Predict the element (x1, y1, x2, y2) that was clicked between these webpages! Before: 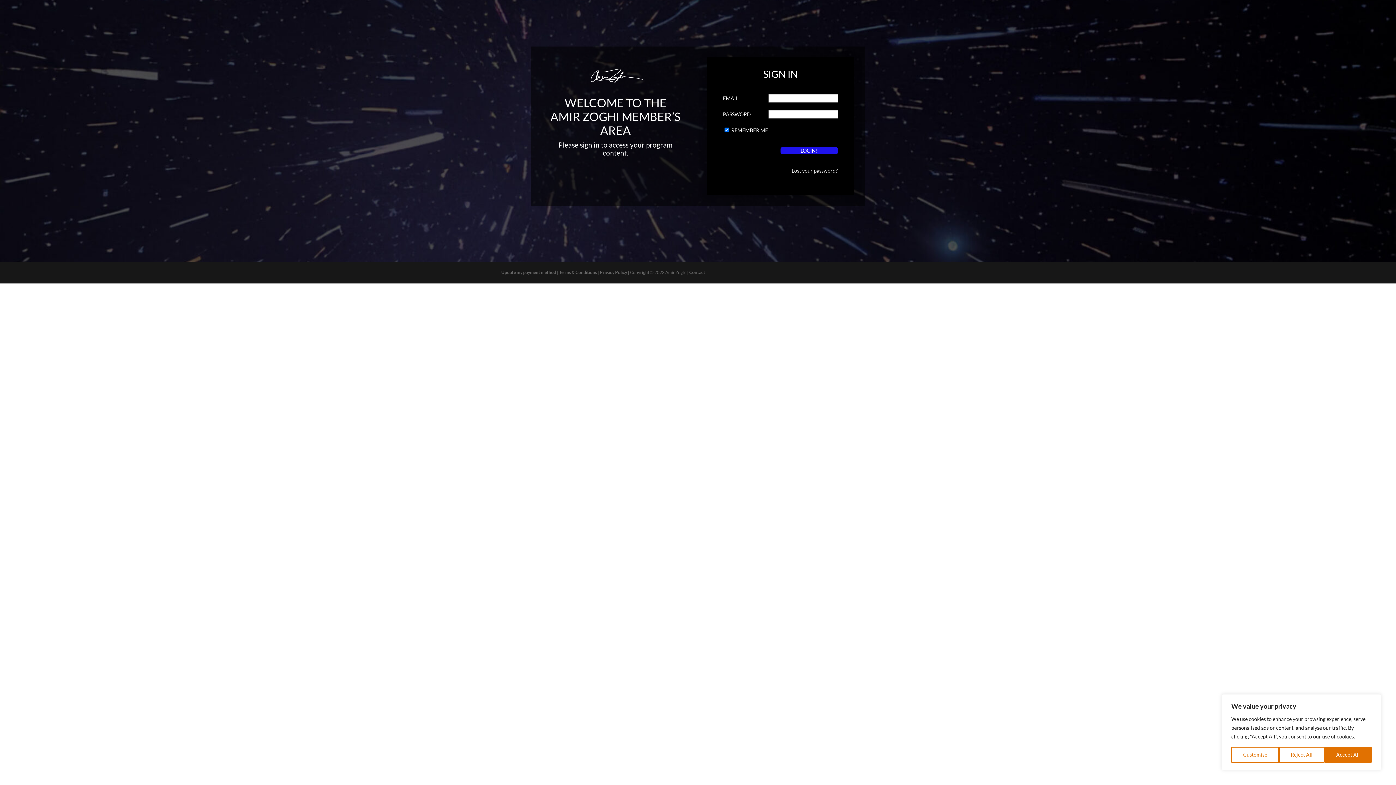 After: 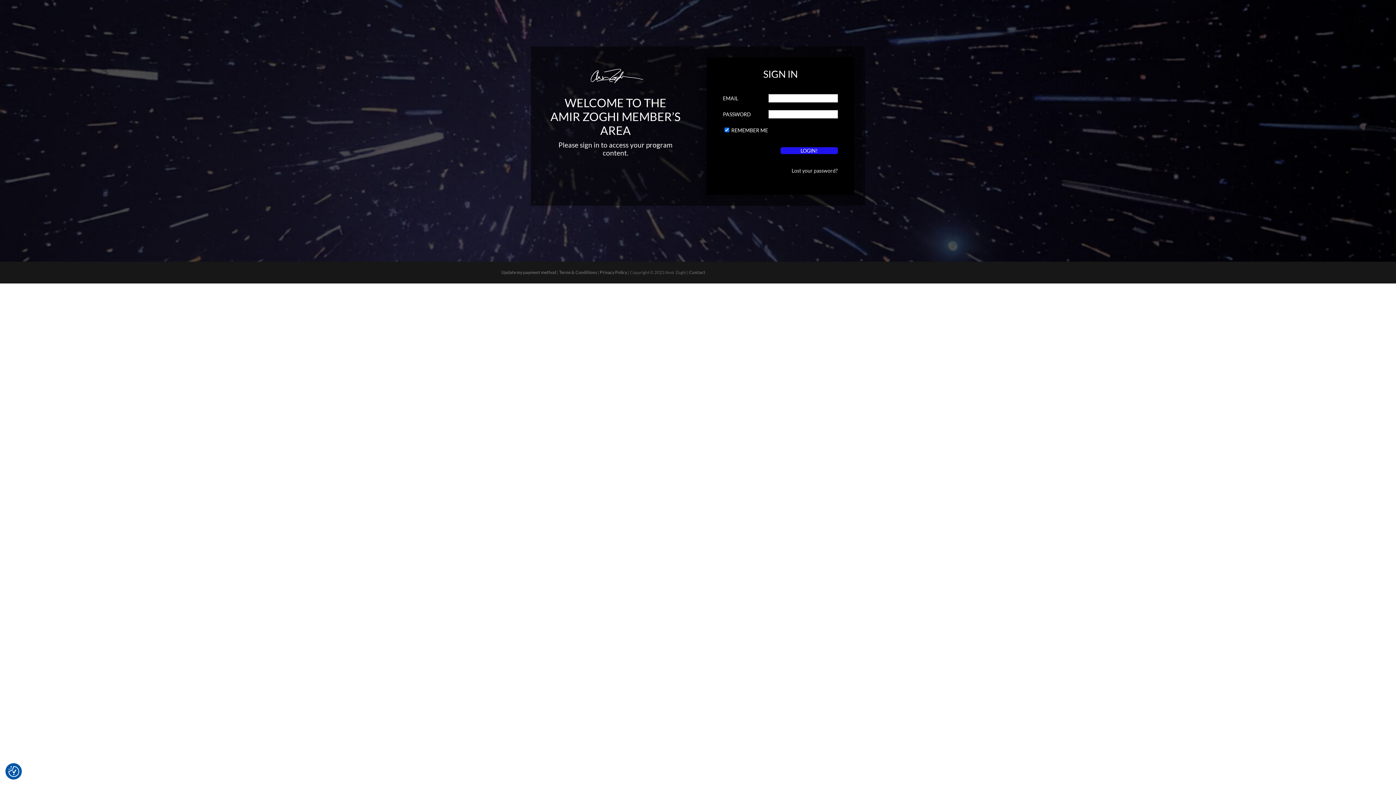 Action: label: Accept All bbox: (1324, 747, 1372, 763)